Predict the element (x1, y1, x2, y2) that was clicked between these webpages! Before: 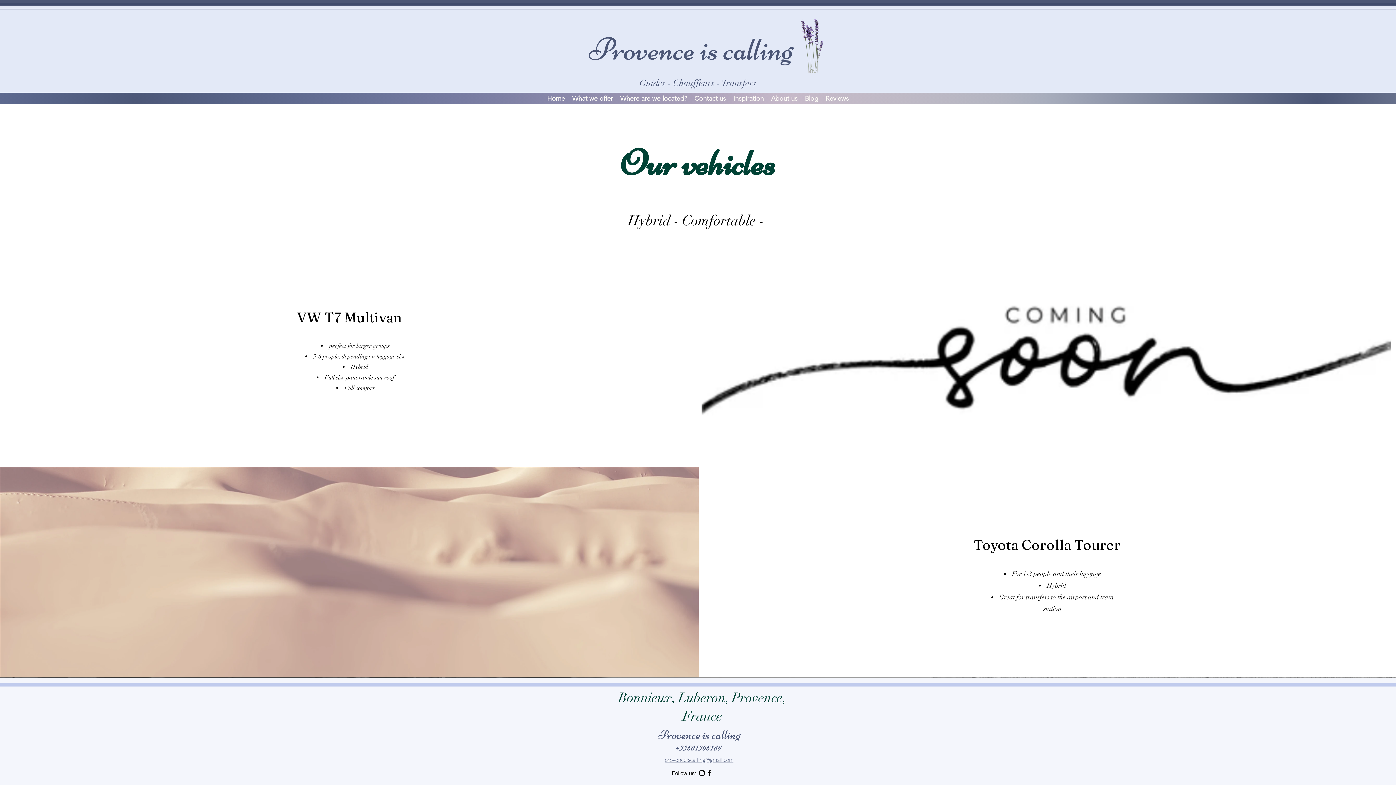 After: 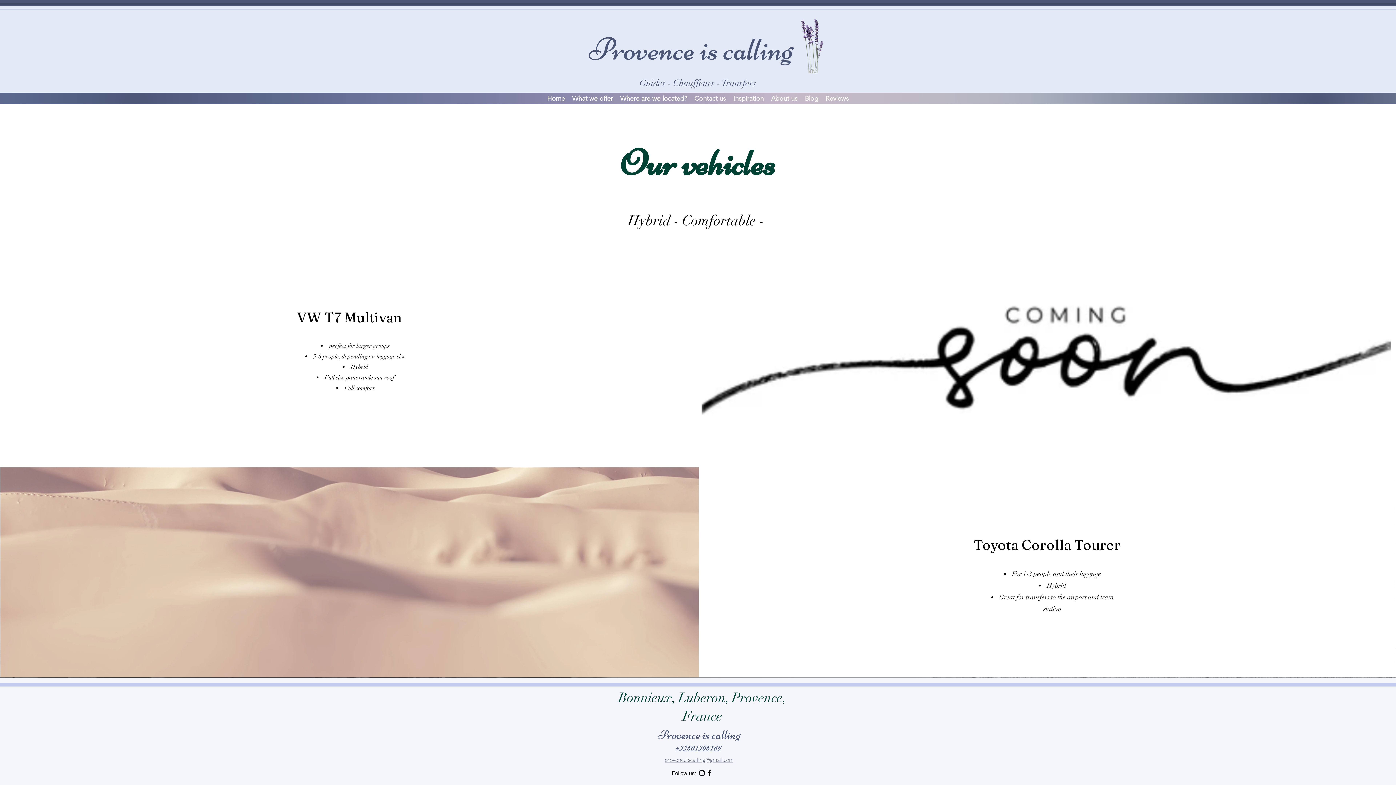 Action: label: +33601306166 bbox: (675, 744, 721, 752)